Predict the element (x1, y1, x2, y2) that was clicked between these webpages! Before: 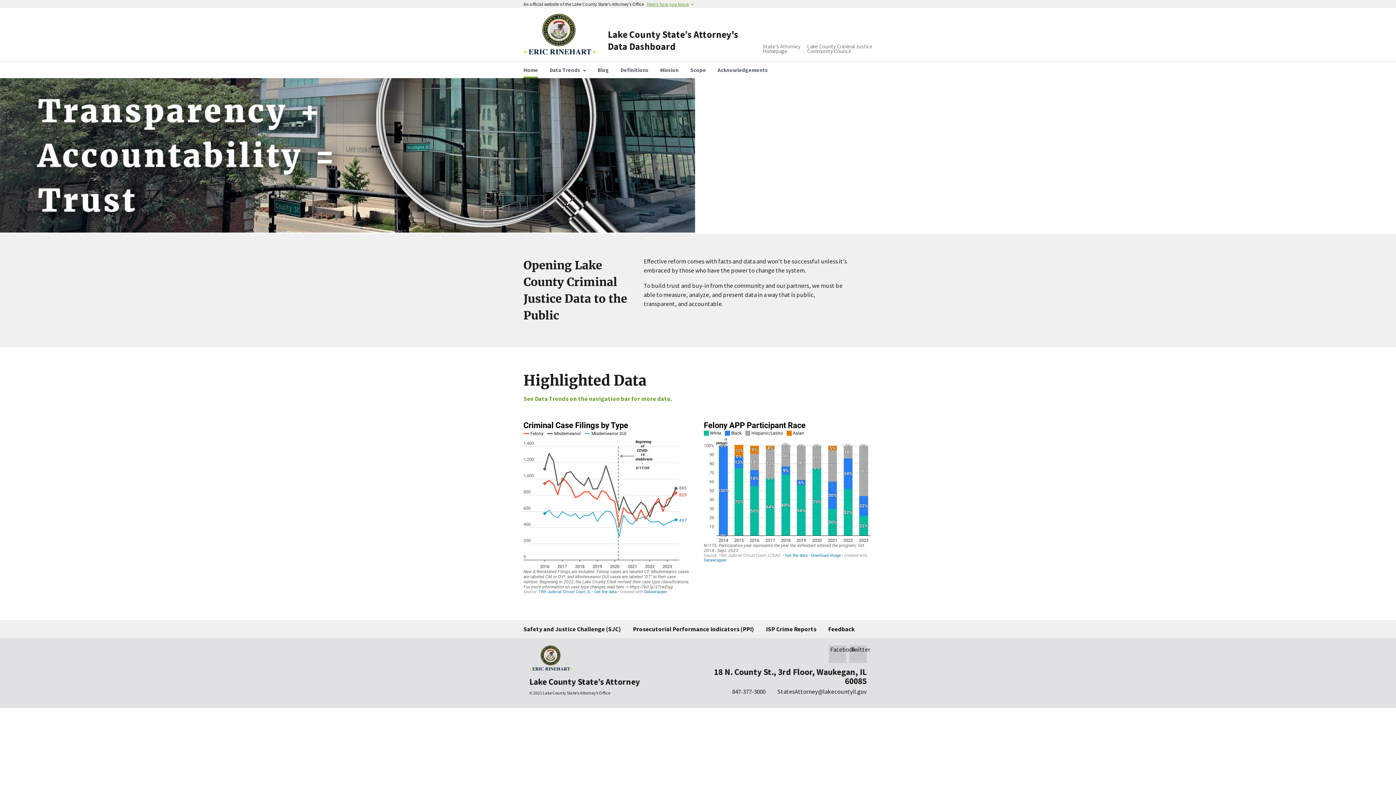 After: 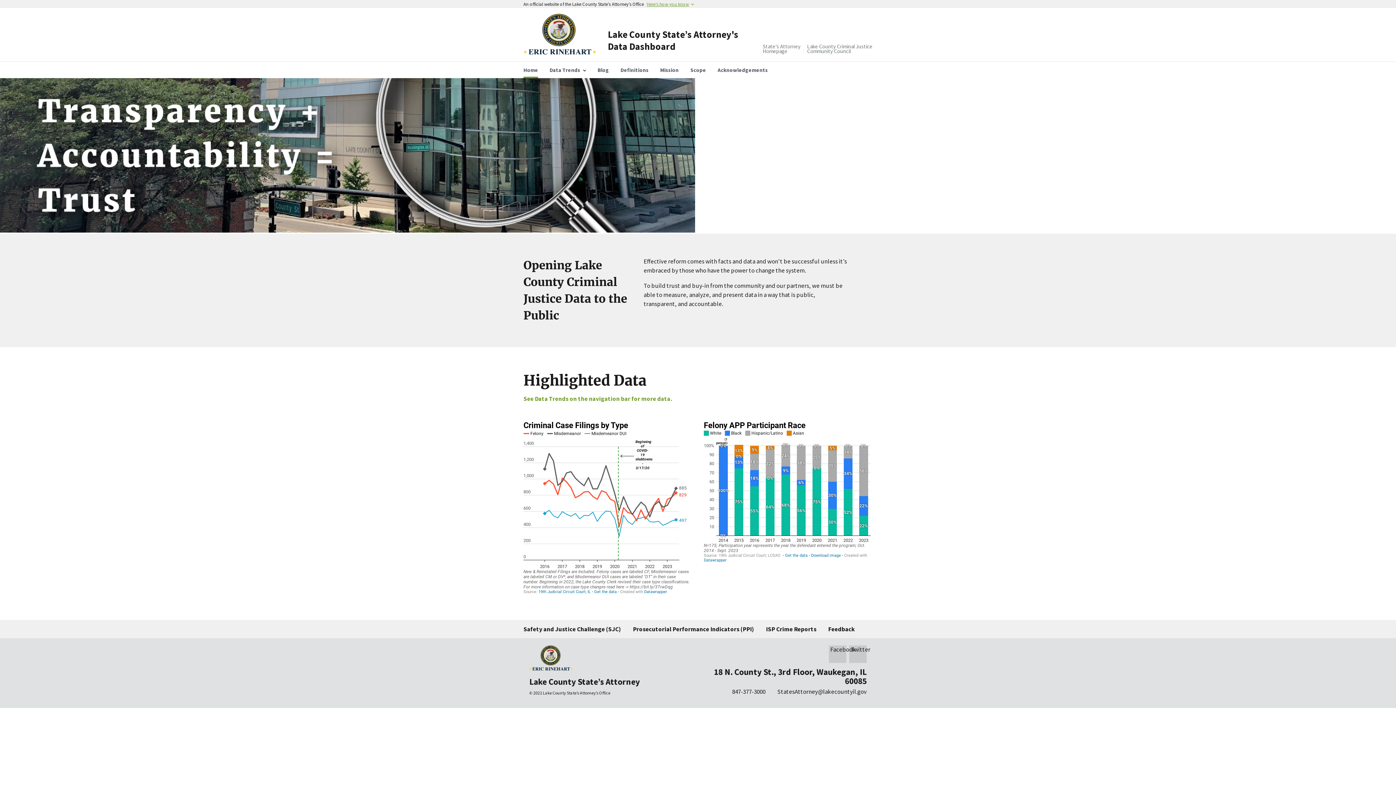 Action: label: Home bbox: (608, 28, 738, 52)